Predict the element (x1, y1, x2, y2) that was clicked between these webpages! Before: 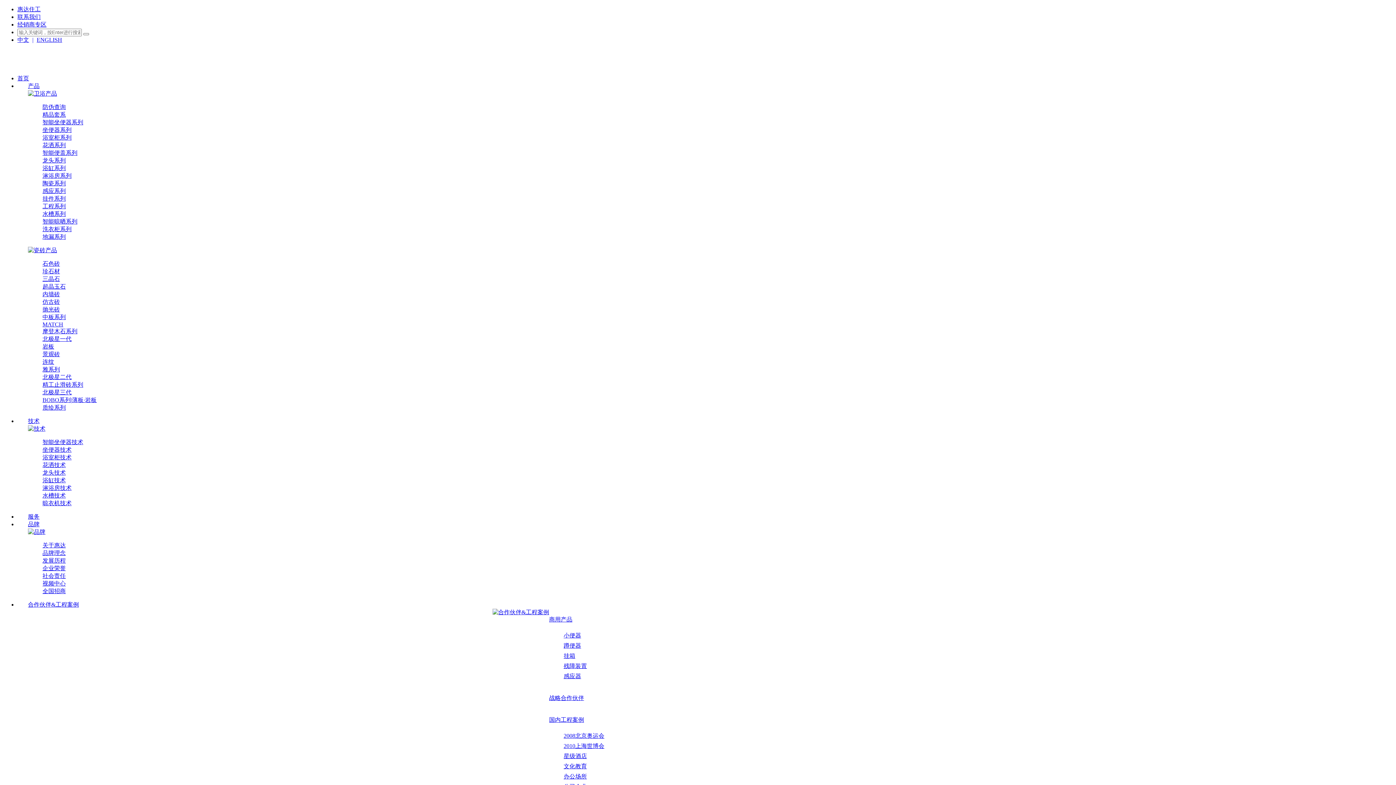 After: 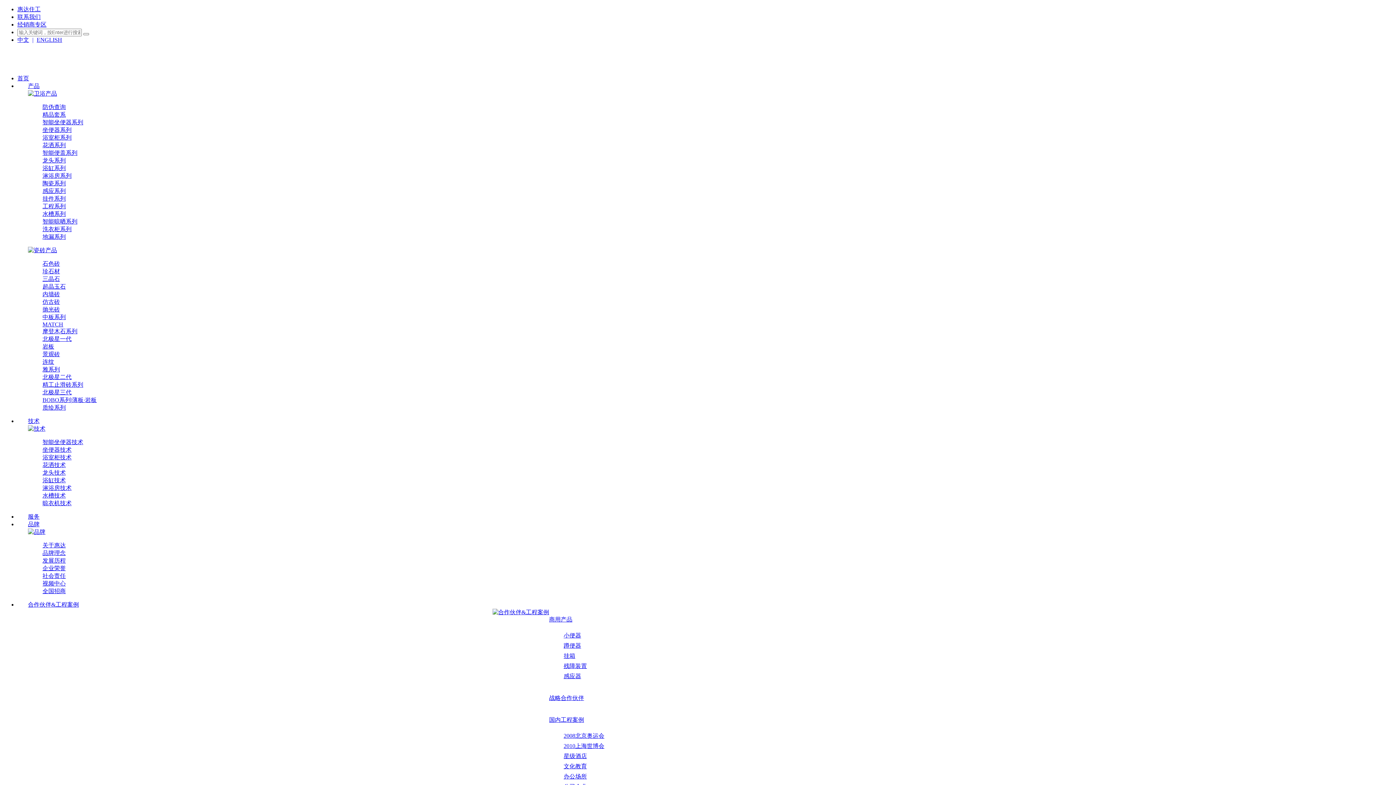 Action: bbox: (563, 763, 587, 769) label: 文化教育